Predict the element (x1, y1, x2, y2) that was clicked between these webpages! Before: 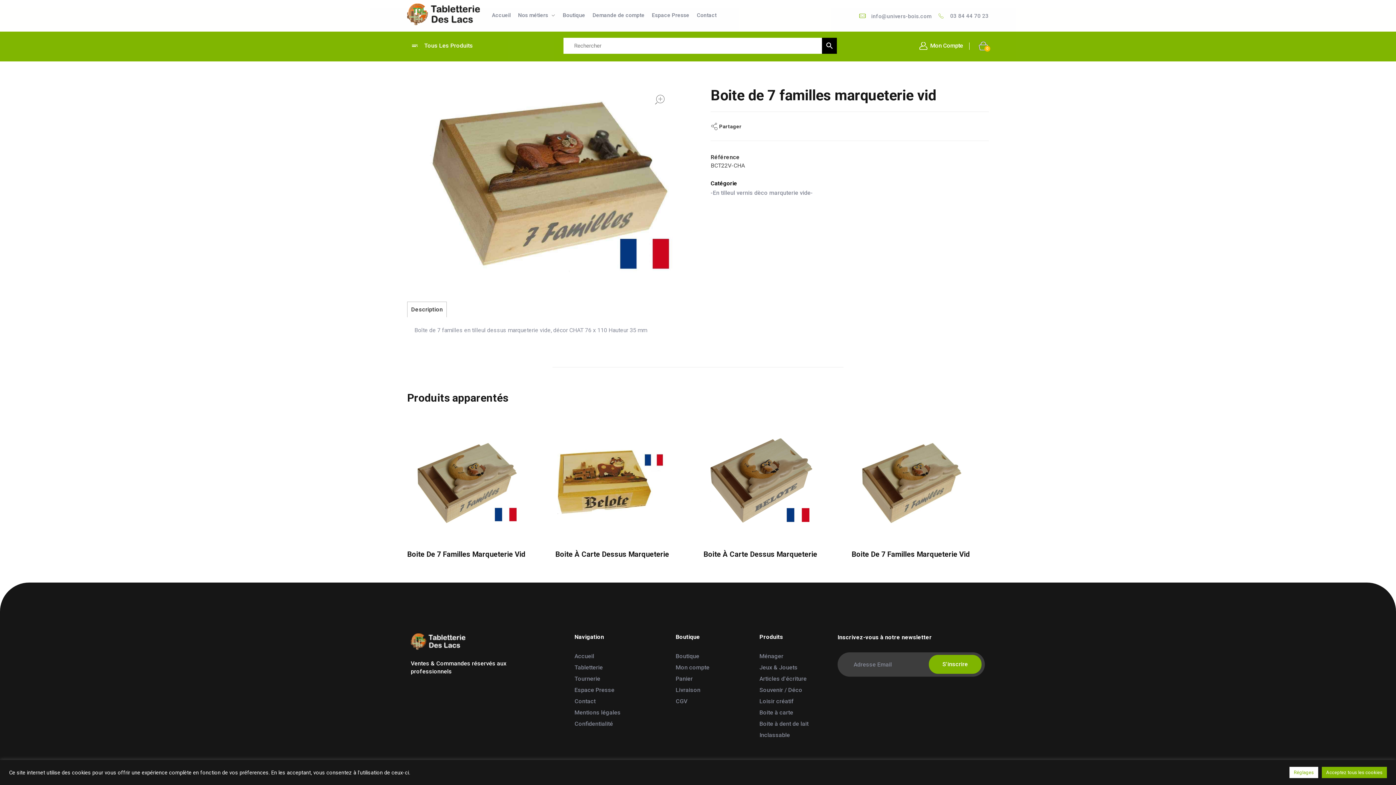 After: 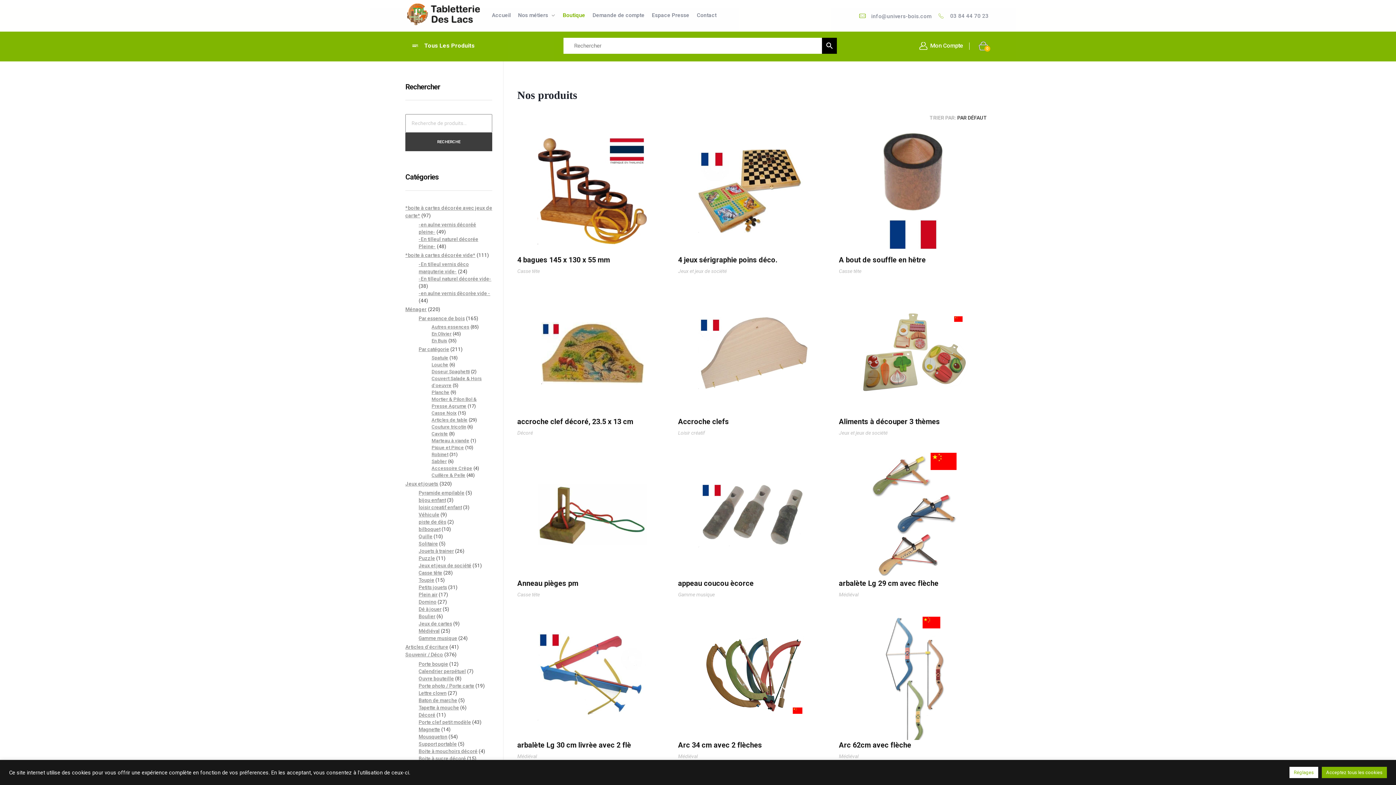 Action: bbox: (562, 11, 592, 19) label: Boutique